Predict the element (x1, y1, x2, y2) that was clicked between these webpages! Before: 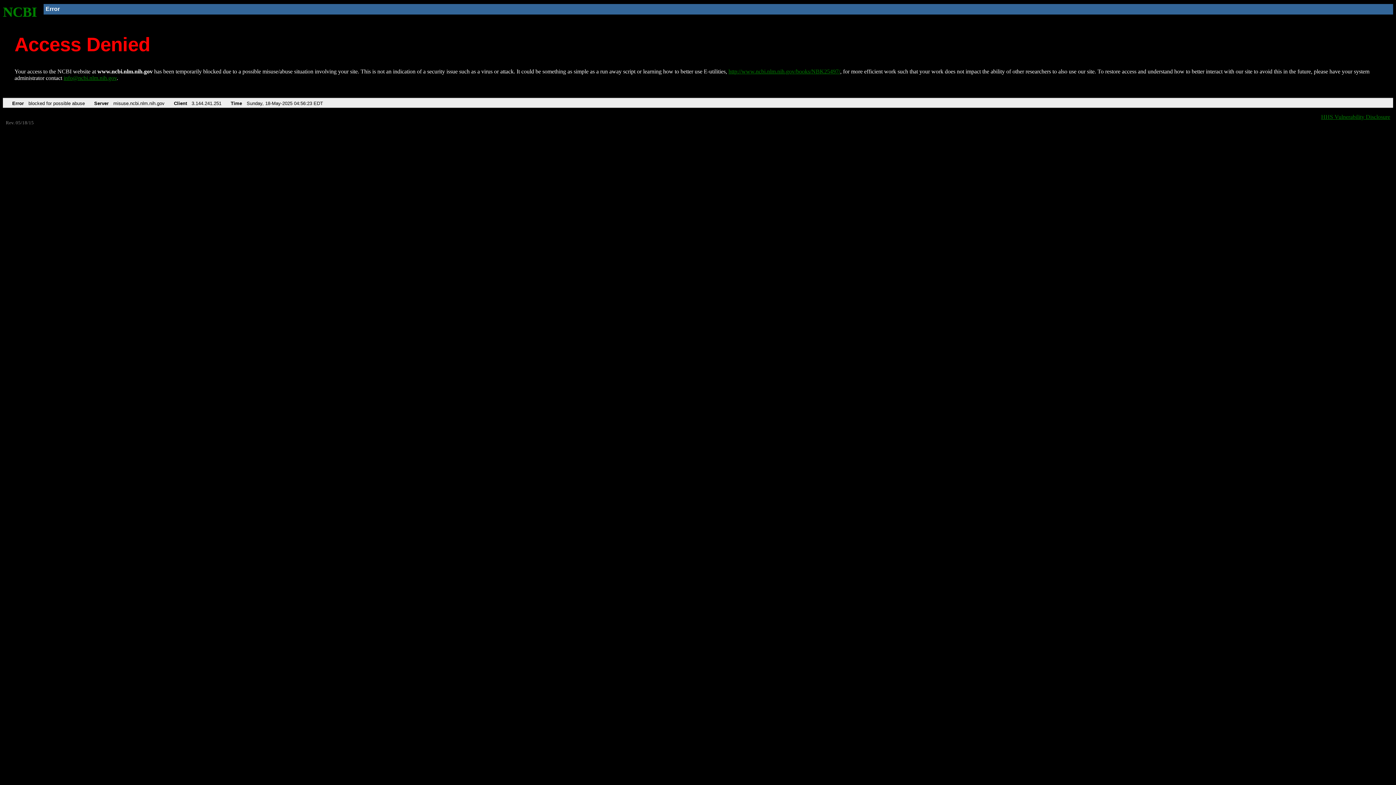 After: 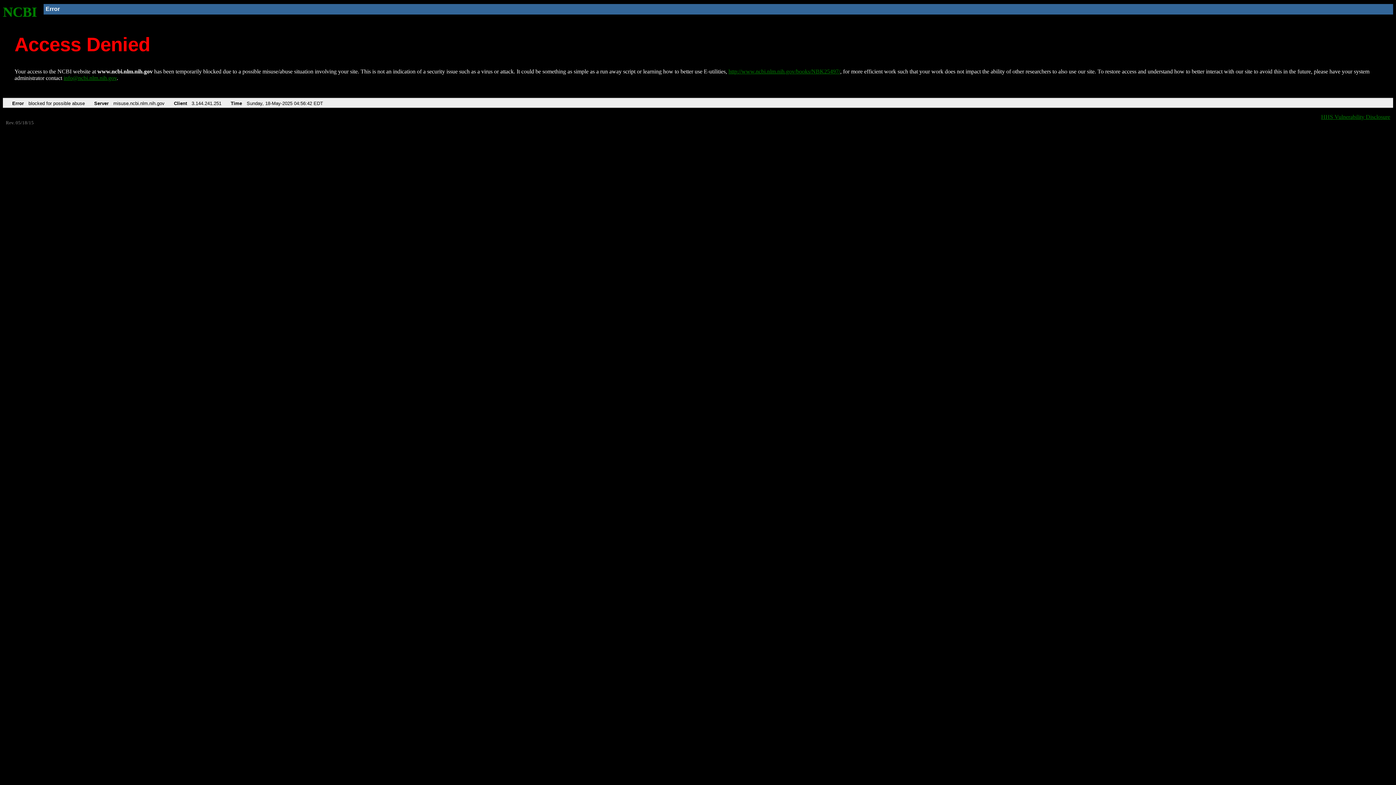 Action: label: http://www.ncbi.nlm.nih.gov/books/NBK25497/ bbox: (728, 68, 840, 74)